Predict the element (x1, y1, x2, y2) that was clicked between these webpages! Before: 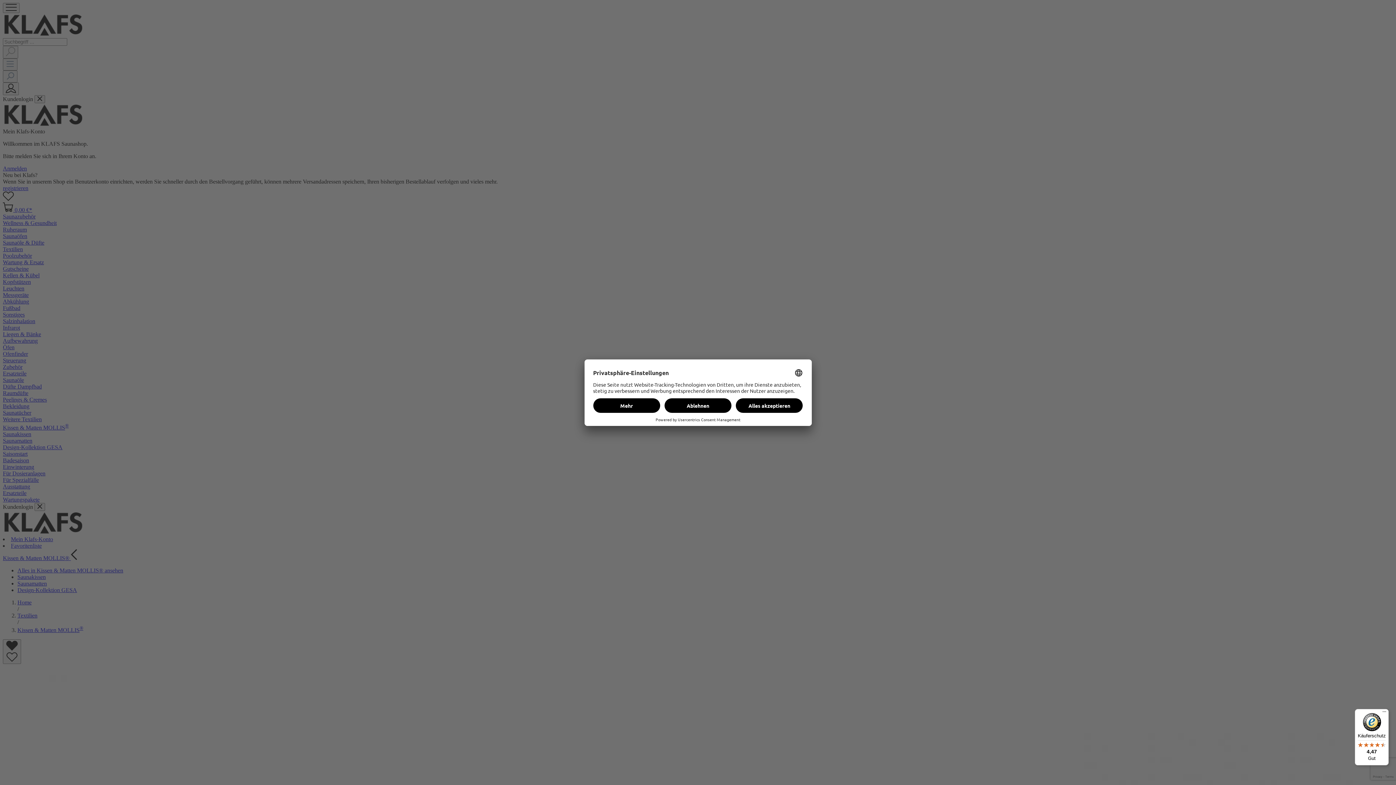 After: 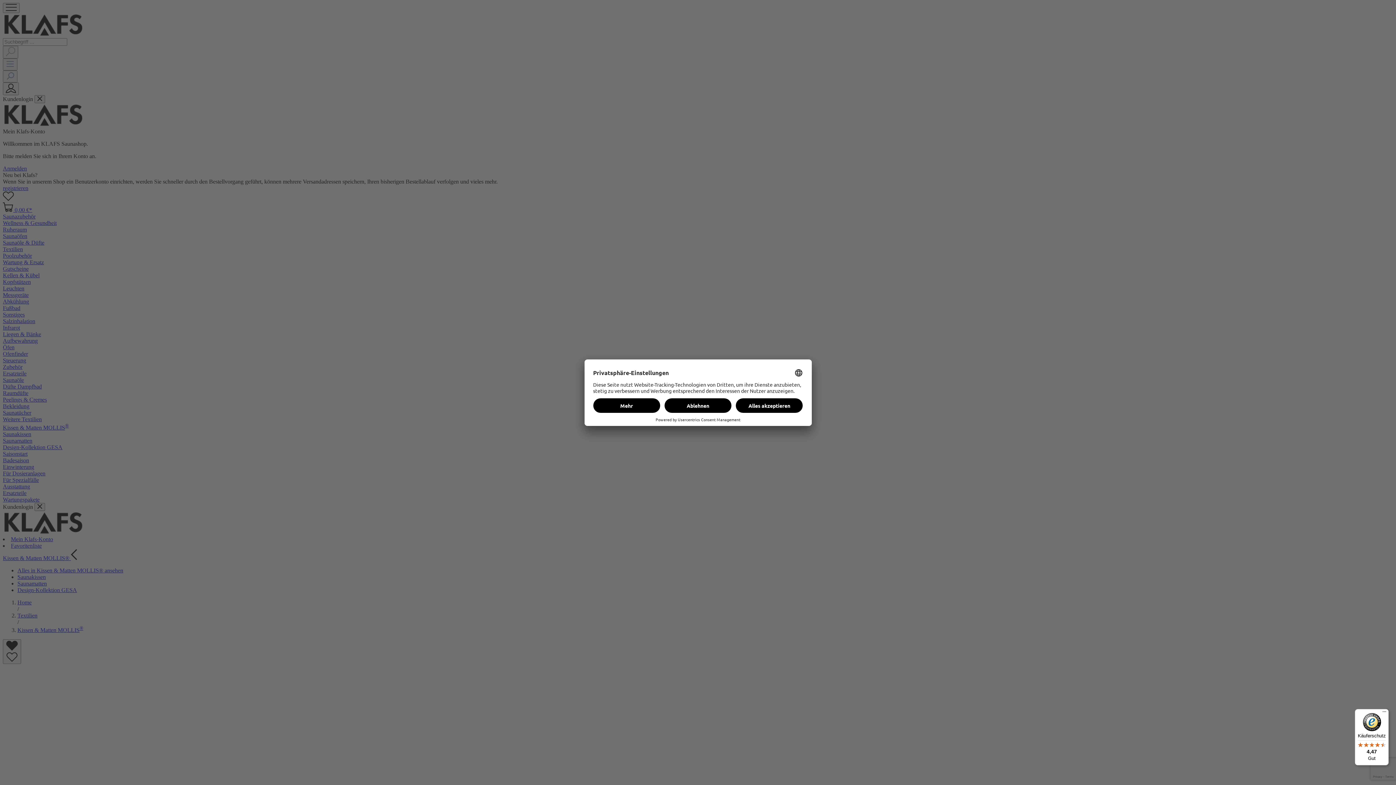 Action: bbox: (1355, 709, 1389, 765) label: Käuferschutz

4,47

Gut